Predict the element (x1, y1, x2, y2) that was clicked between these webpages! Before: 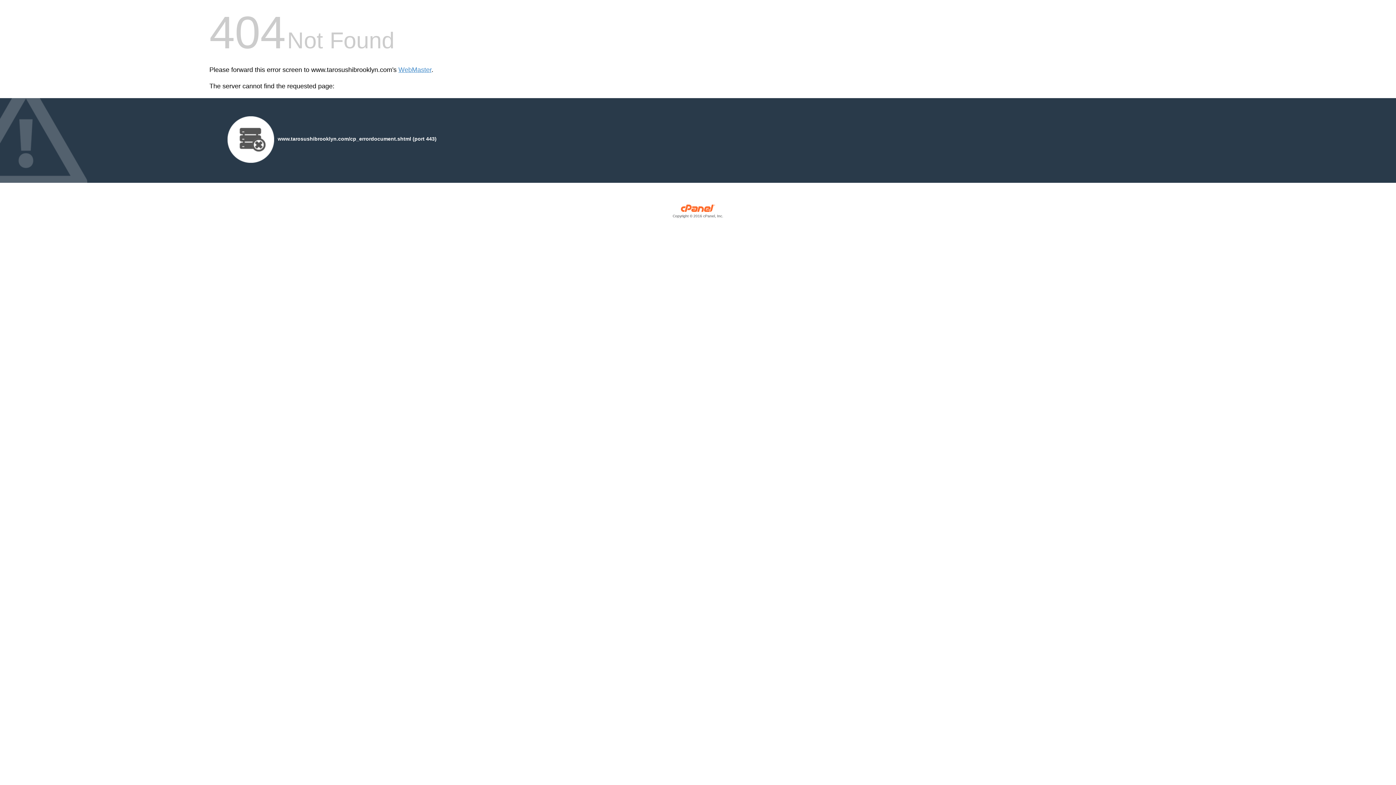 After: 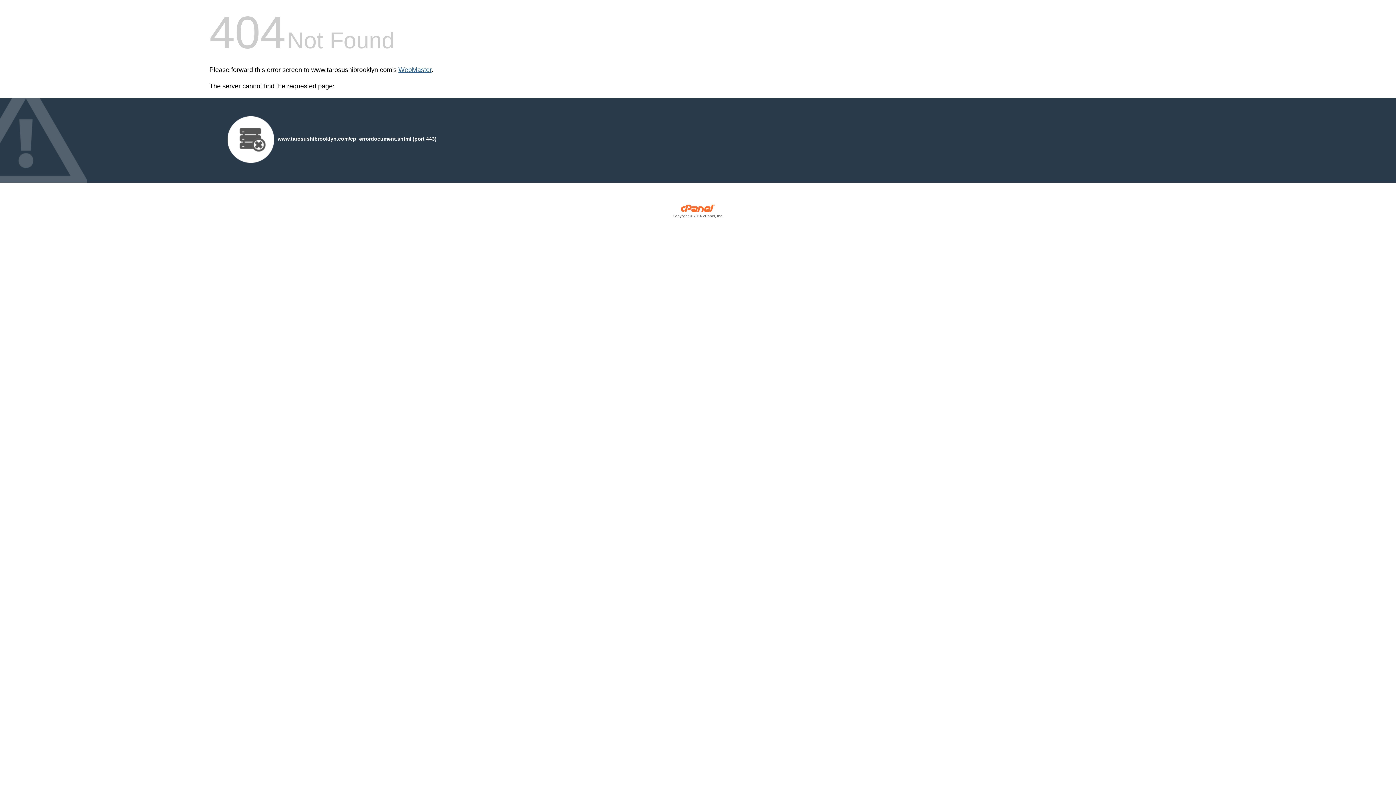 Action: bbox: (398, 66, 431, 73) label: WebMaster